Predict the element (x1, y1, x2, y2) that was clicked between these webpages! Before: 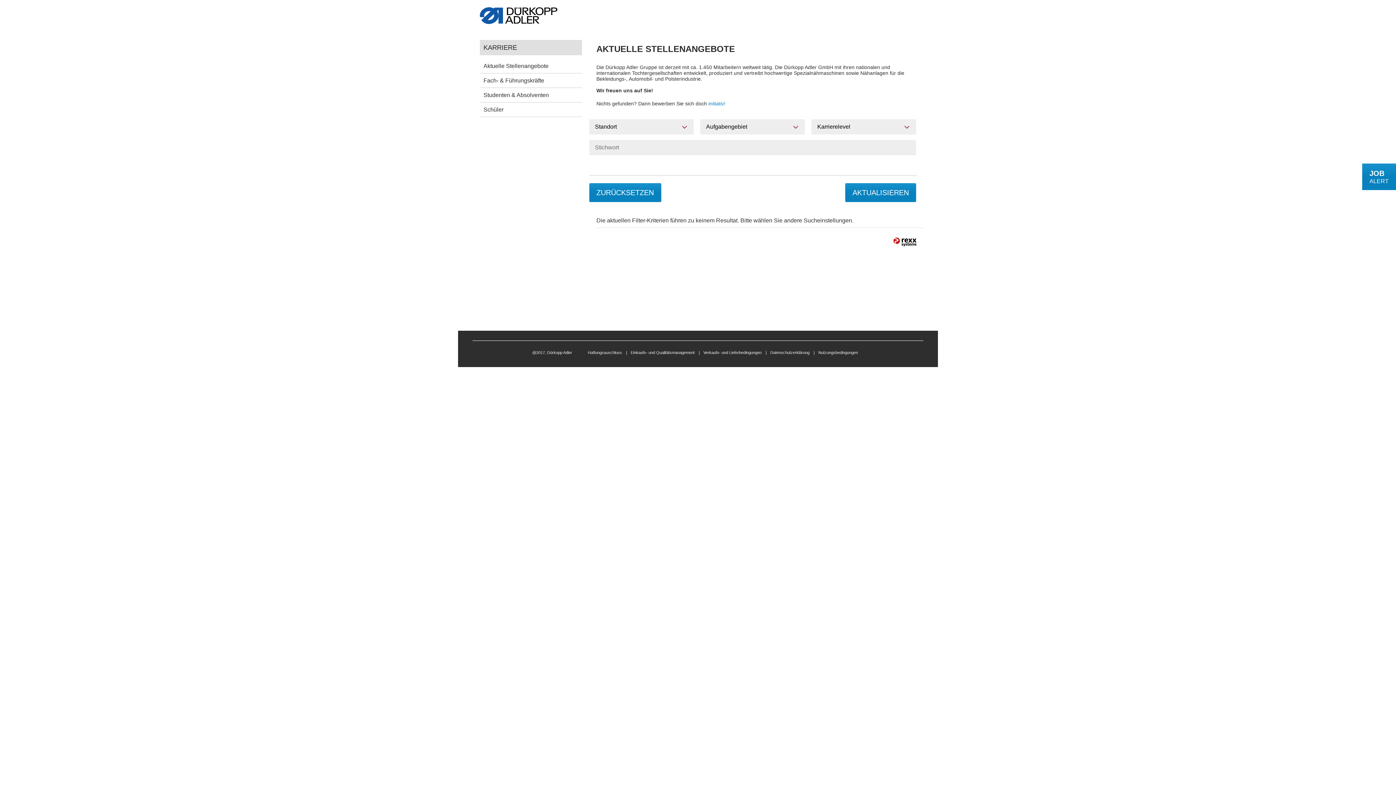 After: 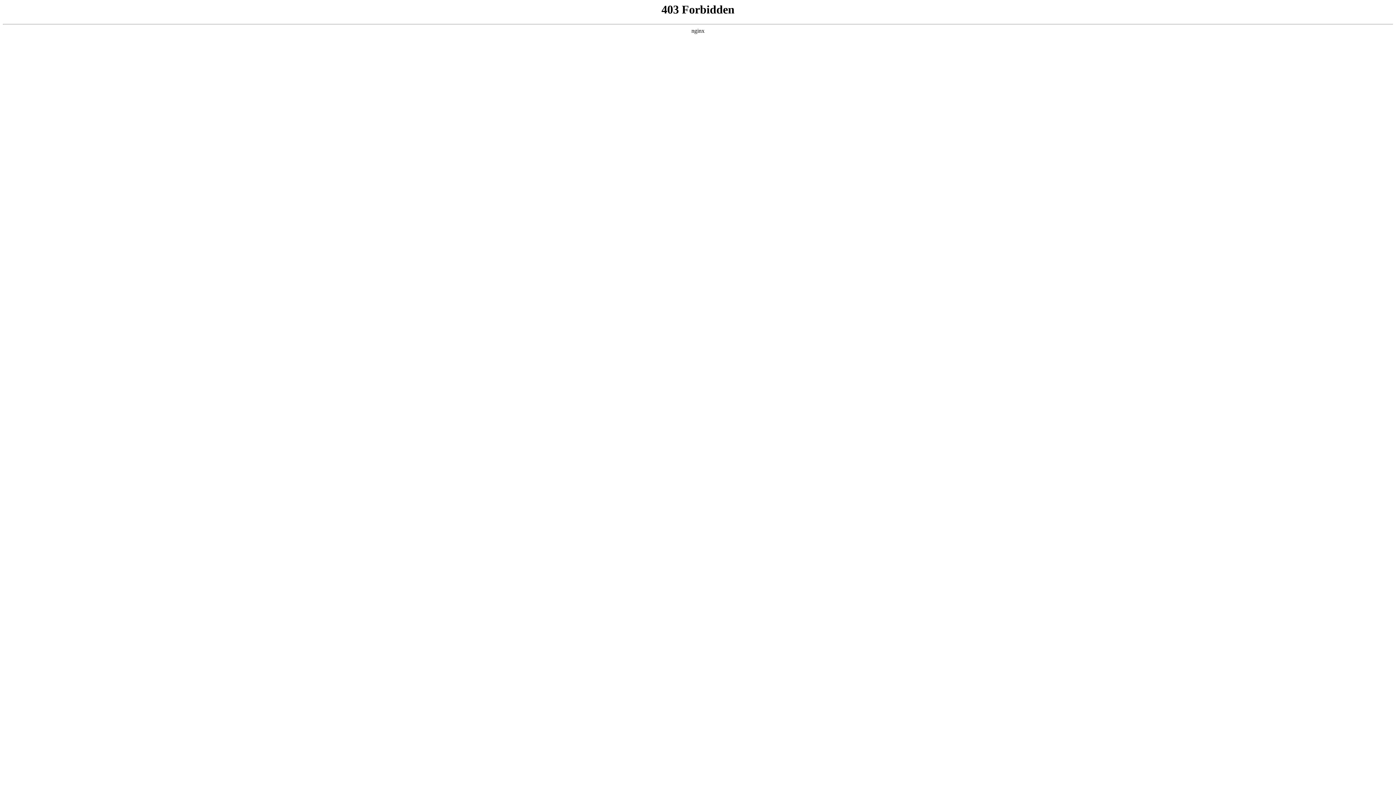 Action: label: Verkaufs- und Lieferbedingungen bbox: (703, 350, 761, 354)